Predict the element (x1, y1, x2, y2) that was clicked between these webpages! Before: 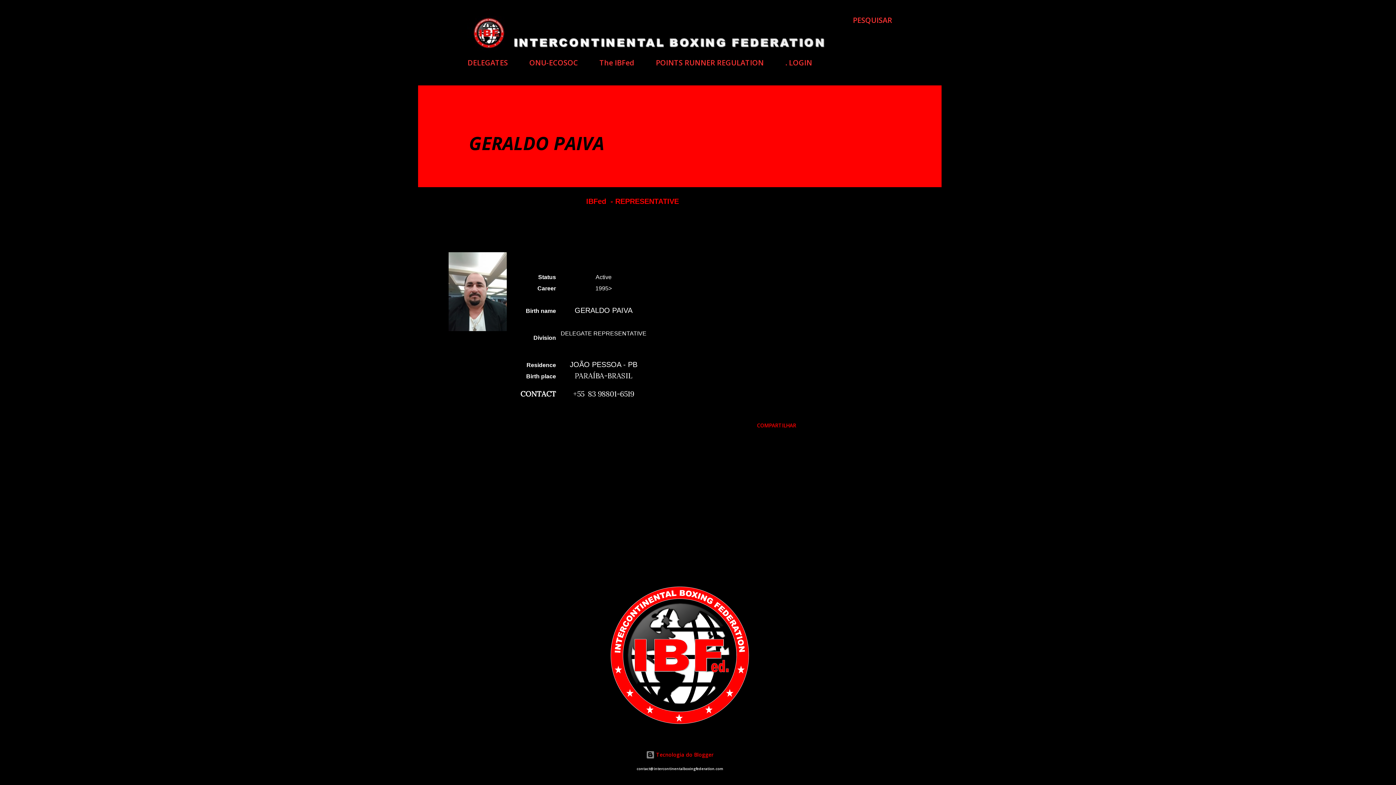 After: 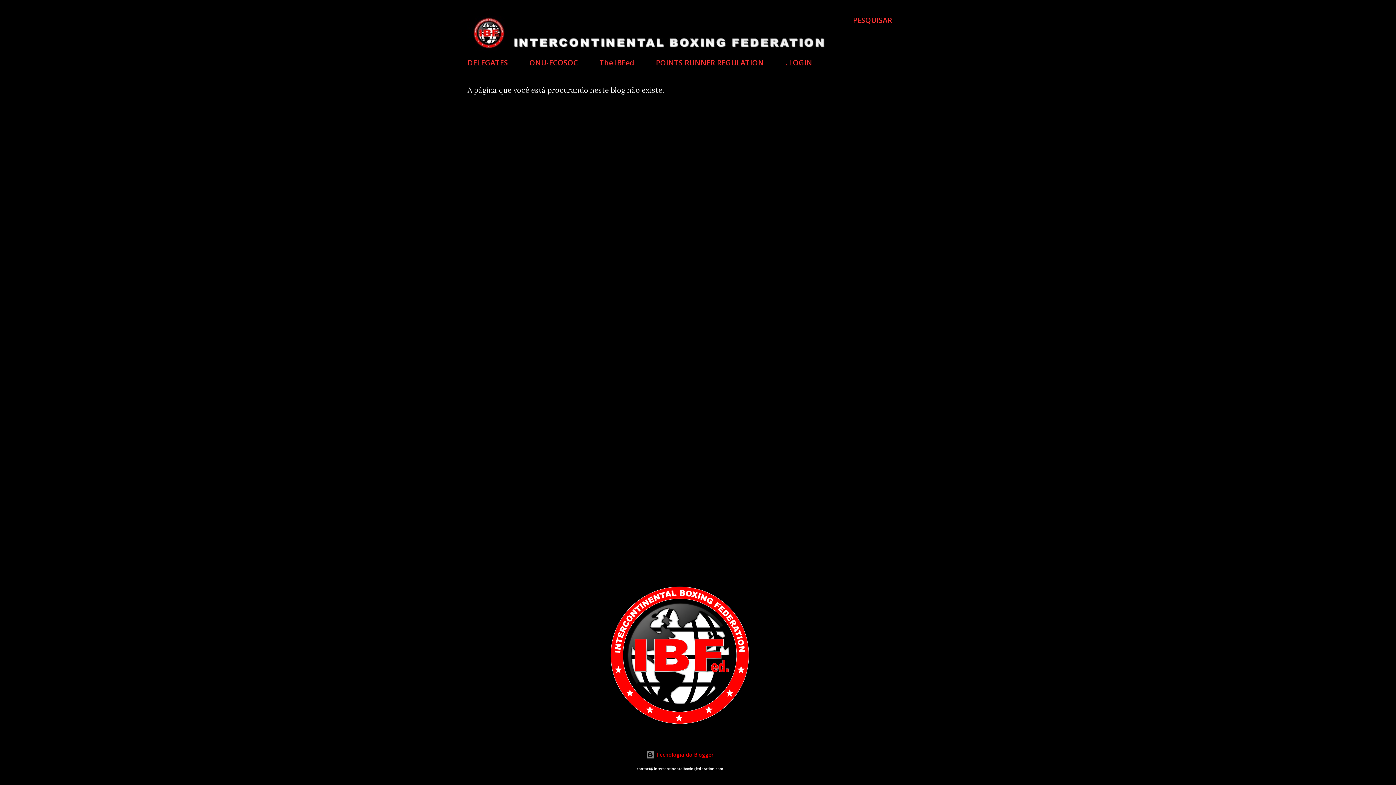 Action: bbox: (607, 722, 752, 731)